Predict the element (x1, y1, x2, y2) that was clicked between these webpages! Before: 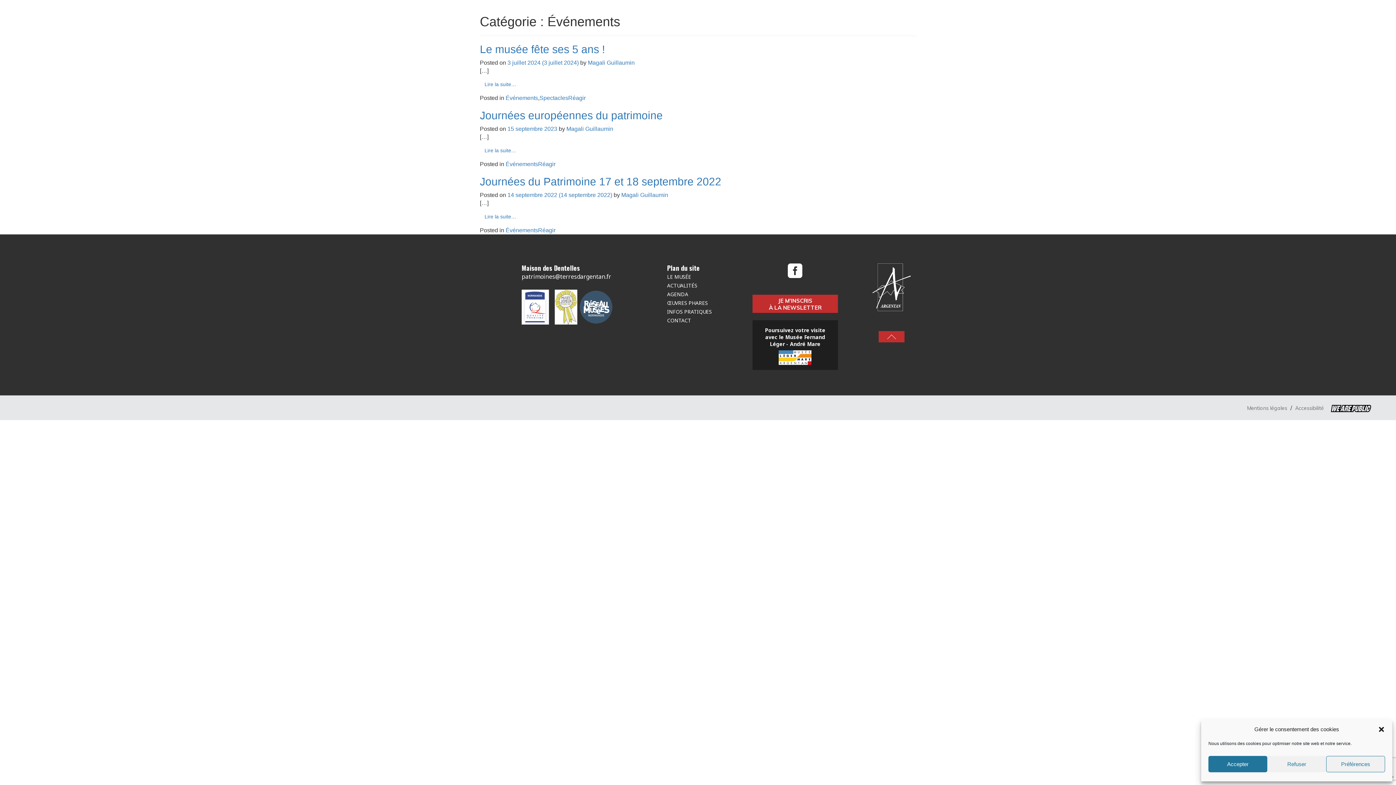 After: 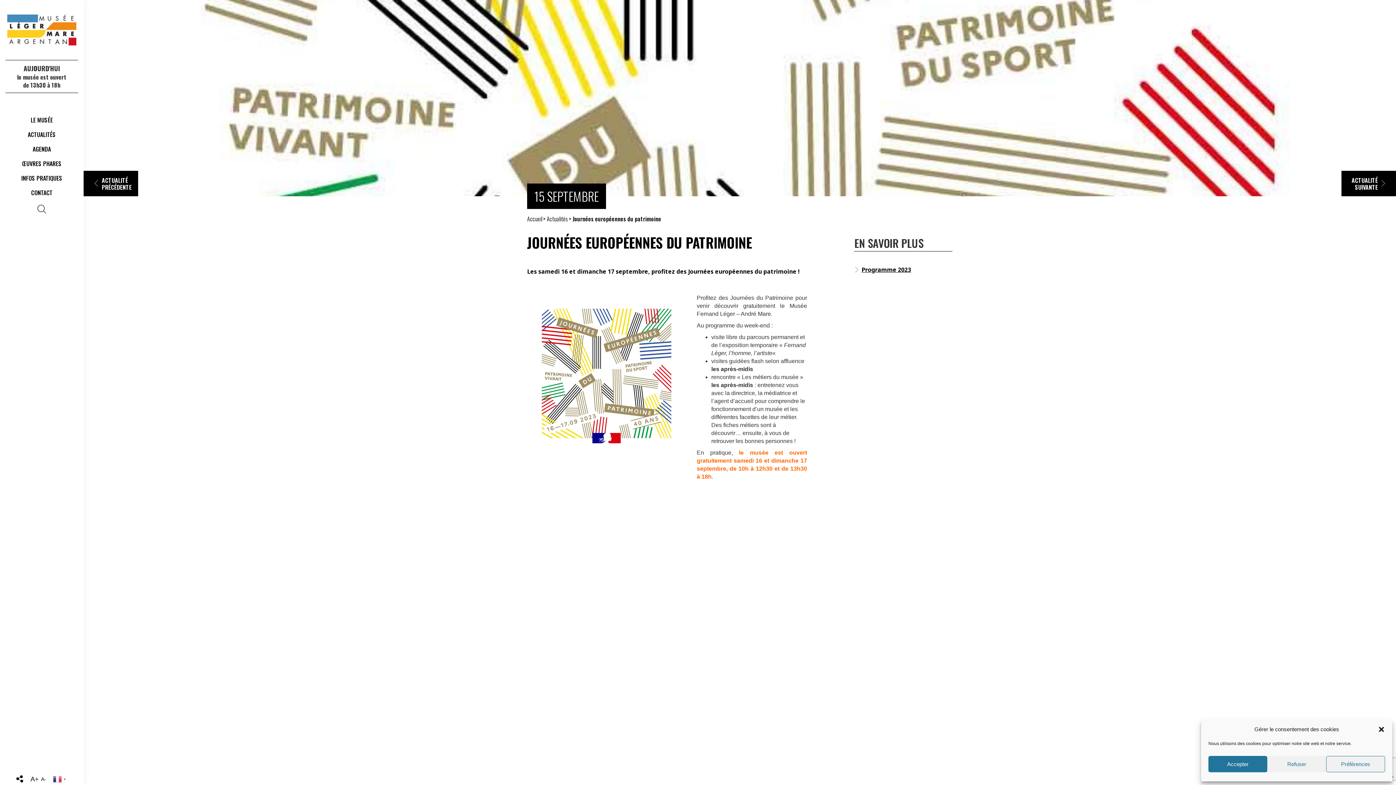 Action: bbox: (507, 125, 557, 132) label: 15 septembre 2023